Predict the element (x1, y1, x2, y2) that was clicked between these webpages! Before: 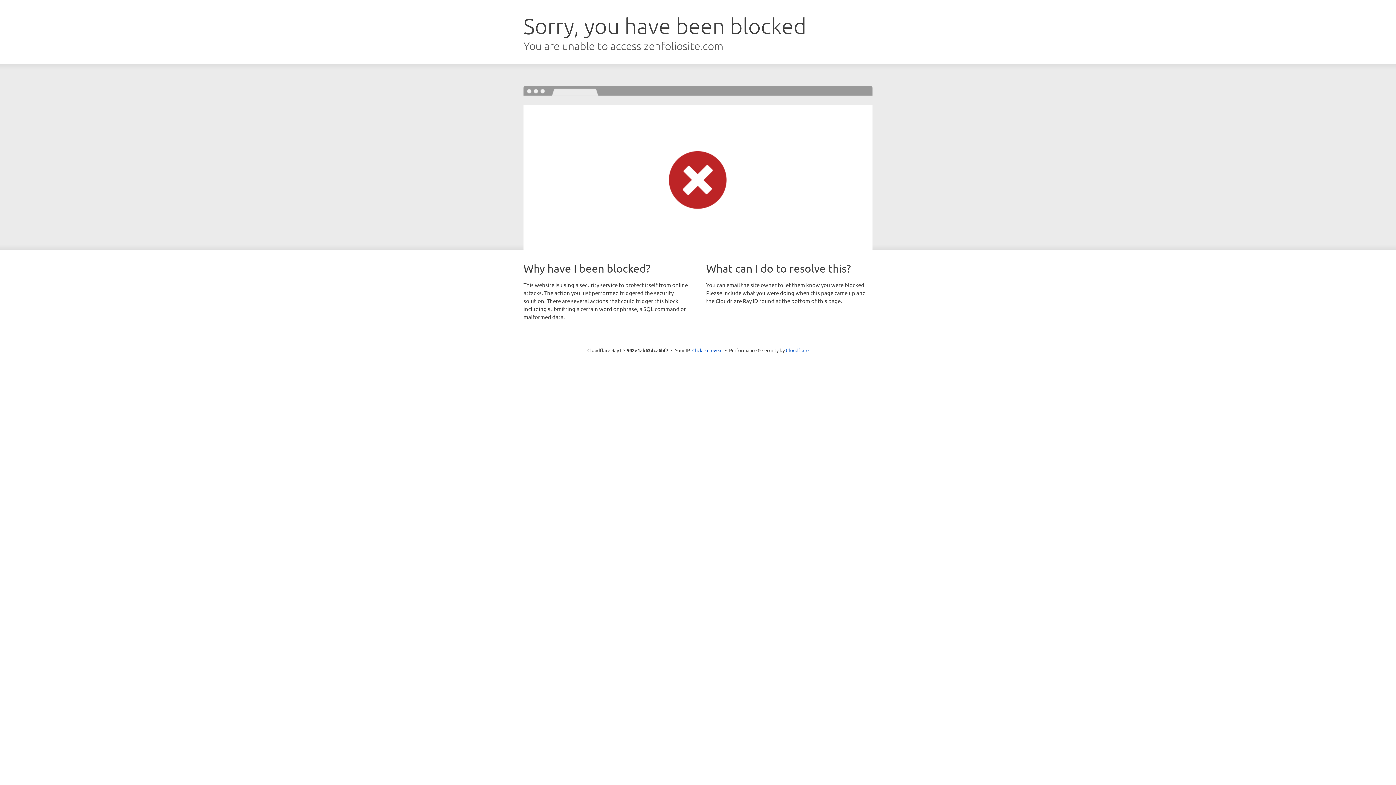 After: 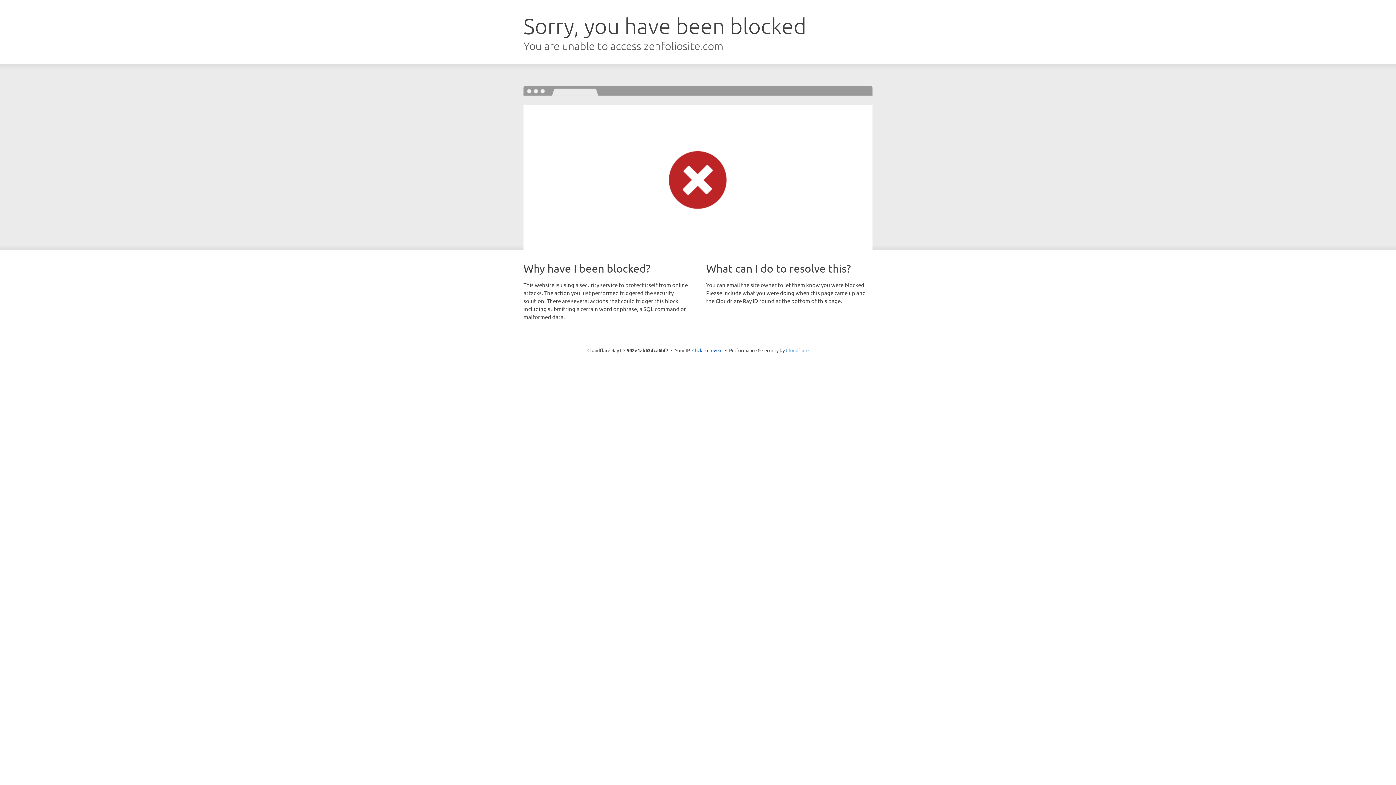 Action: label: Cloudflare bbox: (786, 347, 808, 353)